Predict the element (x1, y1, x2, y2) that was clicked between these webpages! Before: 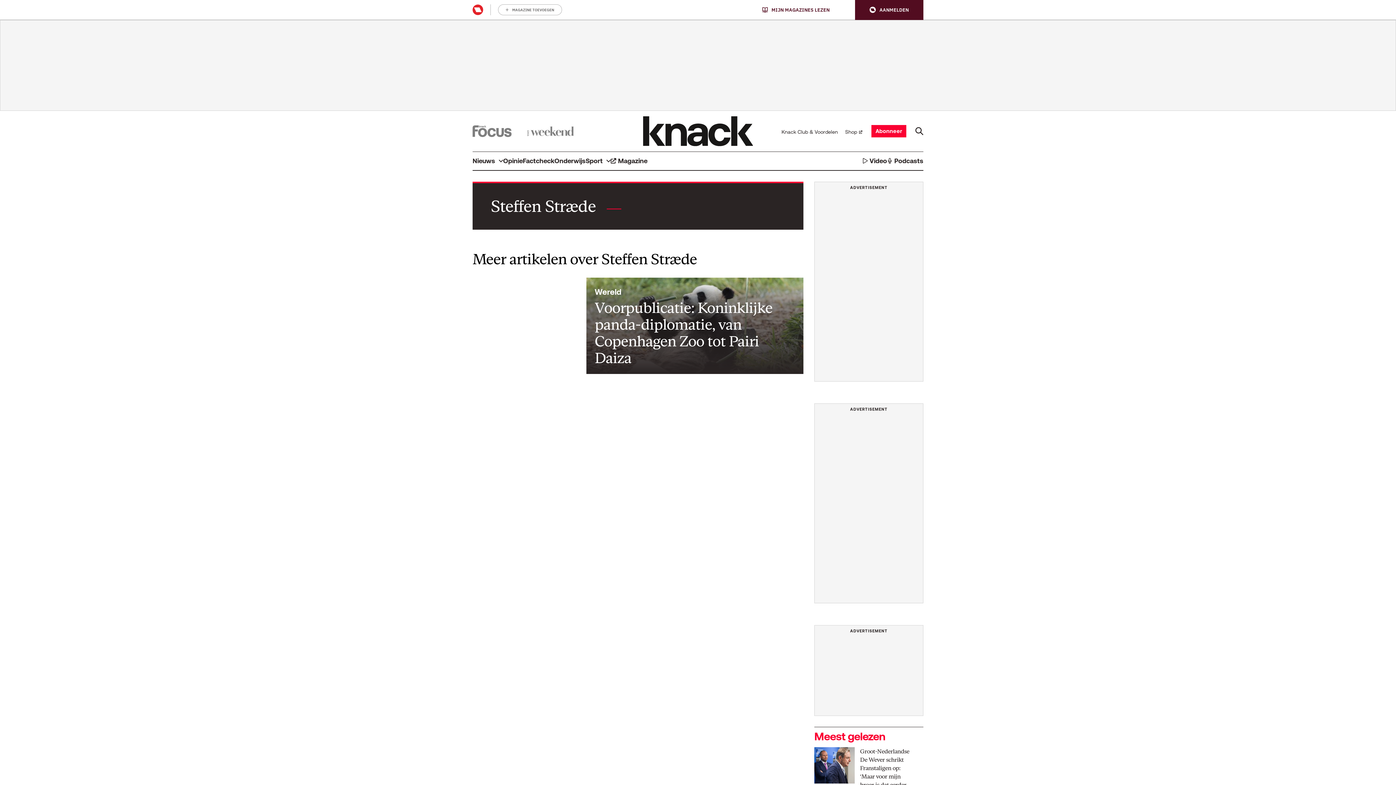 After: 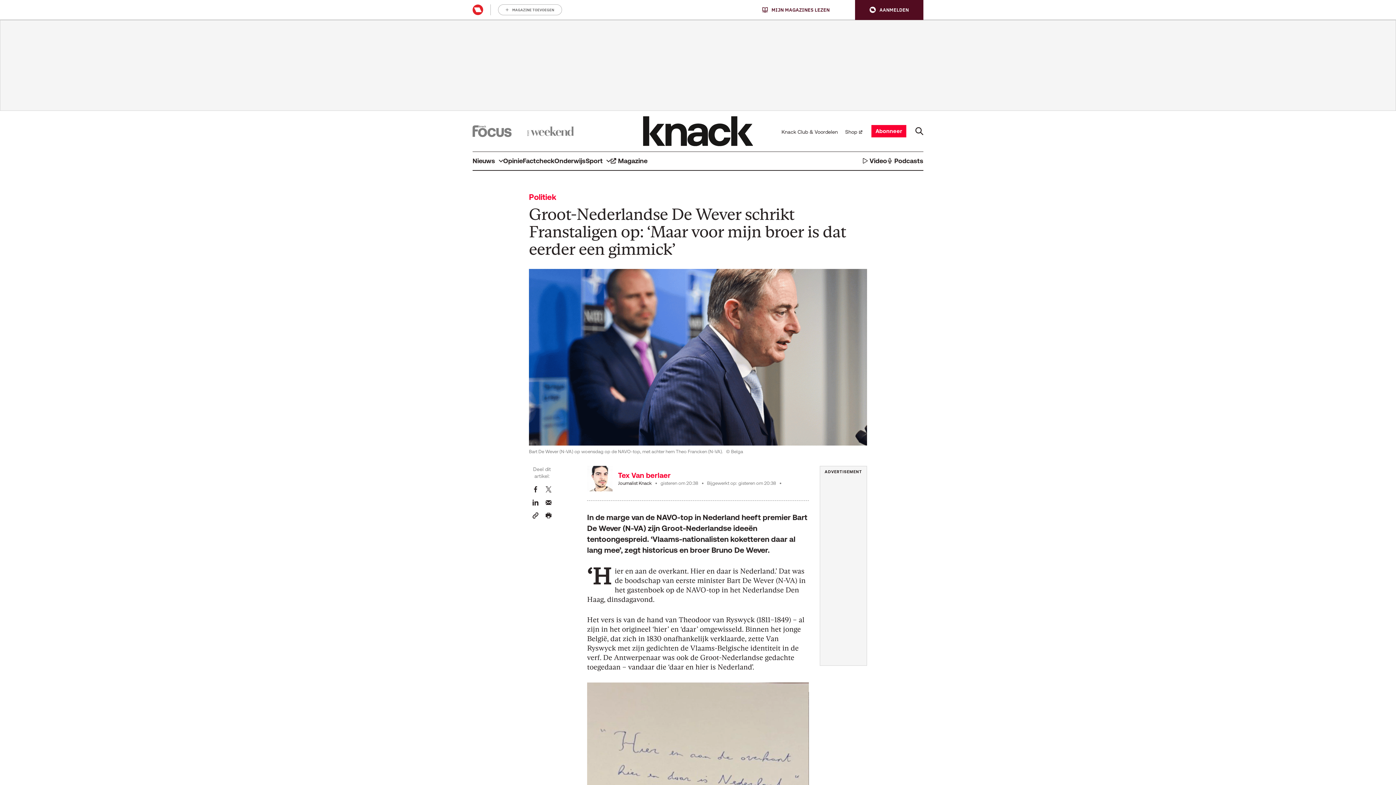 Action: bbox: (814, 747, 854, 783)